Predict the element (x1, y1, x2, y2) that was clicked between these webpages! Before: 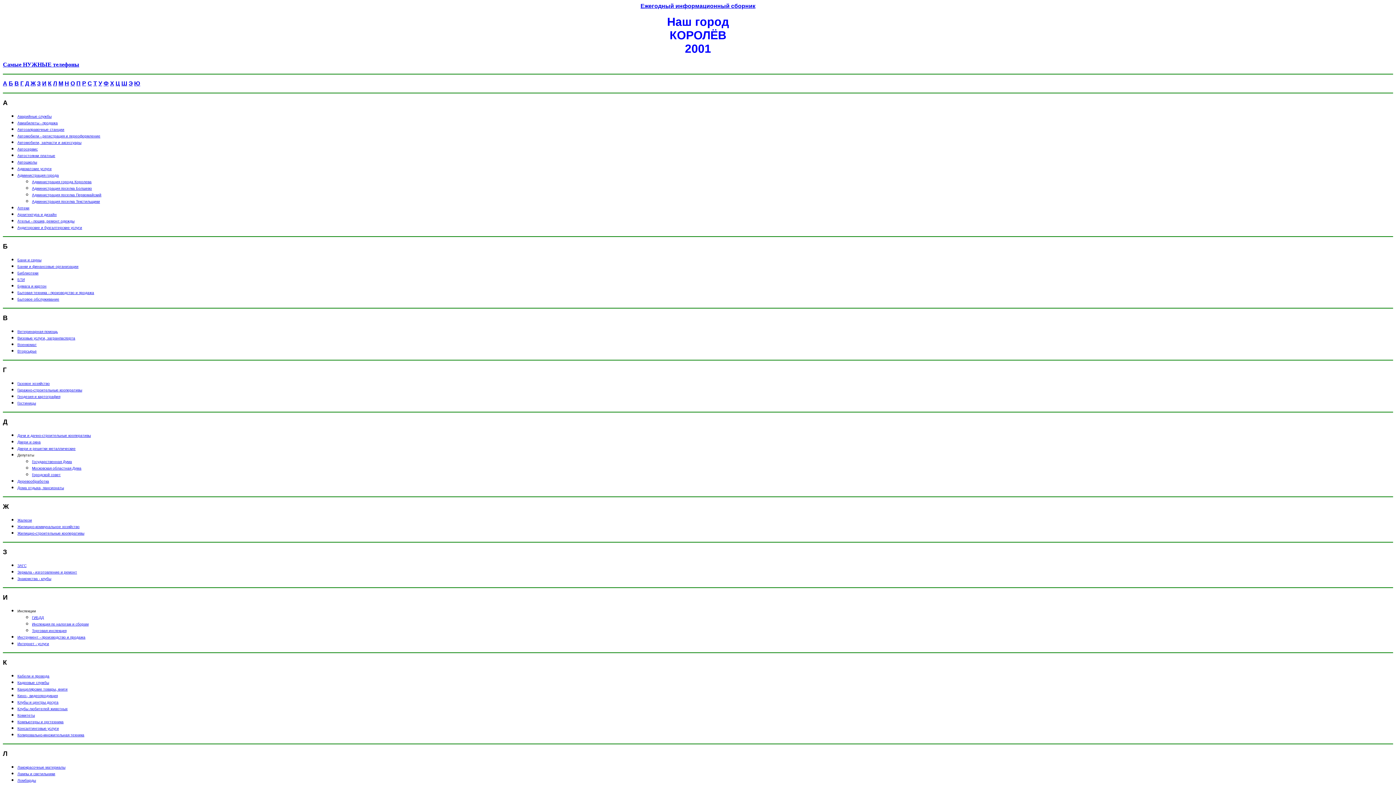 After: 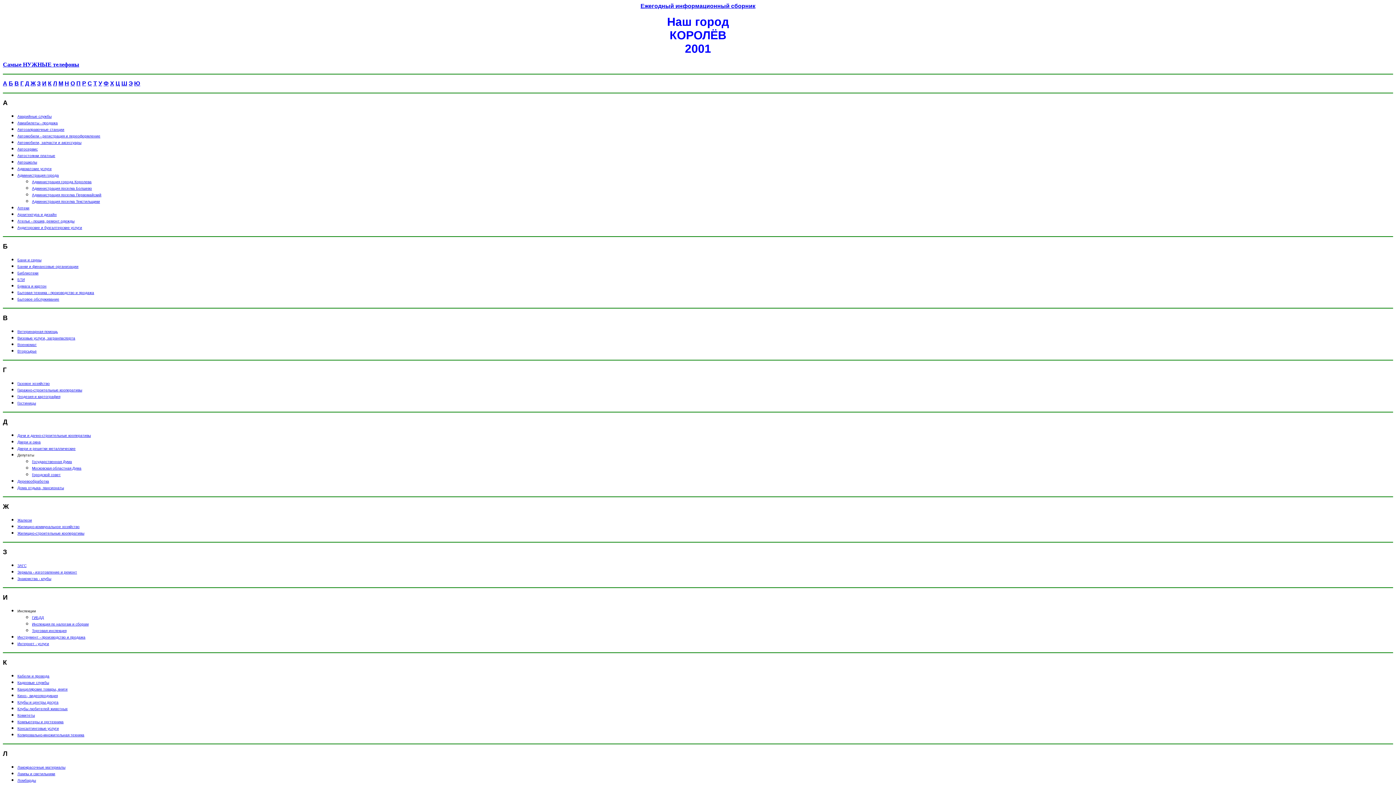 Action: bbox: (17, 516, 32, 522) label: Жалюзи